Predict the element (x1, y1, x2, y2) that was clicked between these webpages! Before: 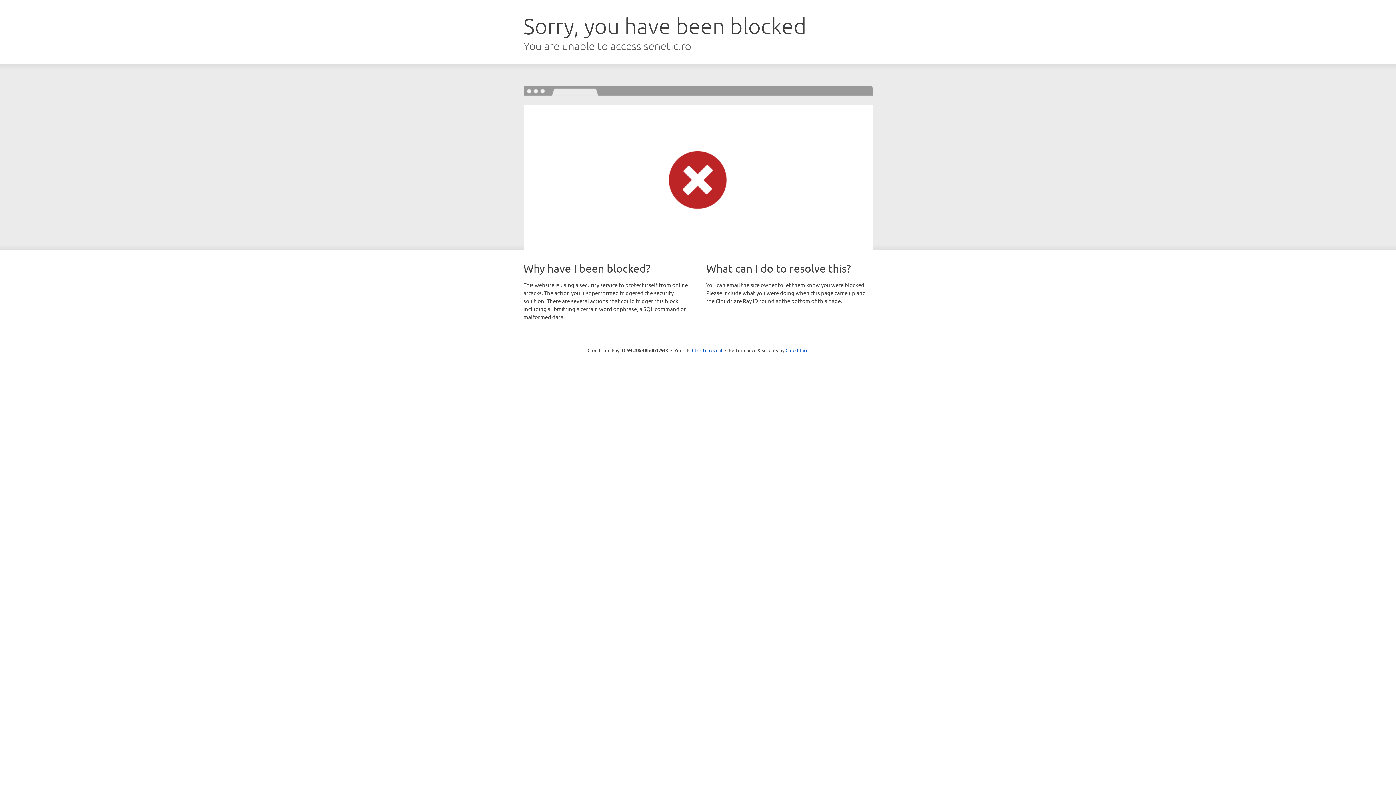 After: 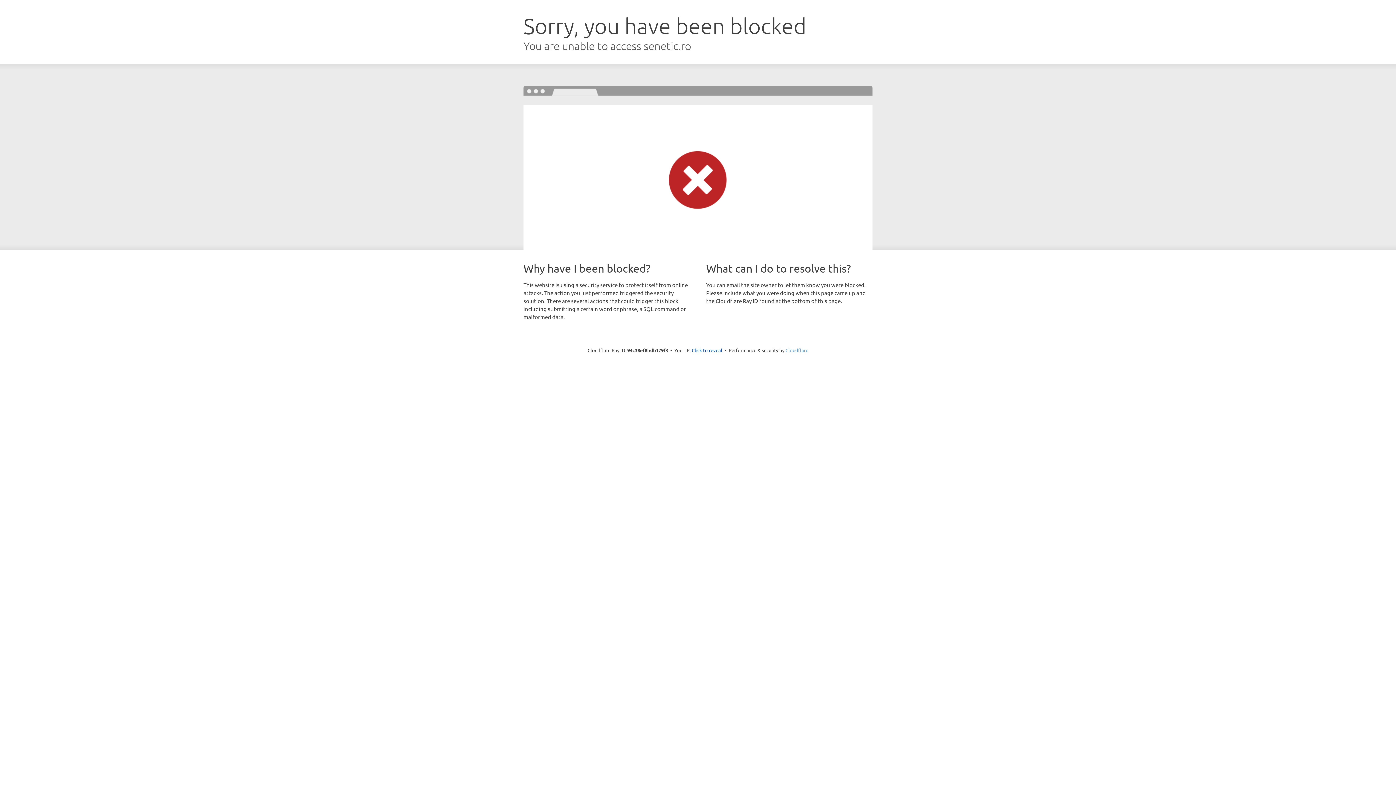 Action: label: Cloudflare bbox: (785, 347, 808, 353)